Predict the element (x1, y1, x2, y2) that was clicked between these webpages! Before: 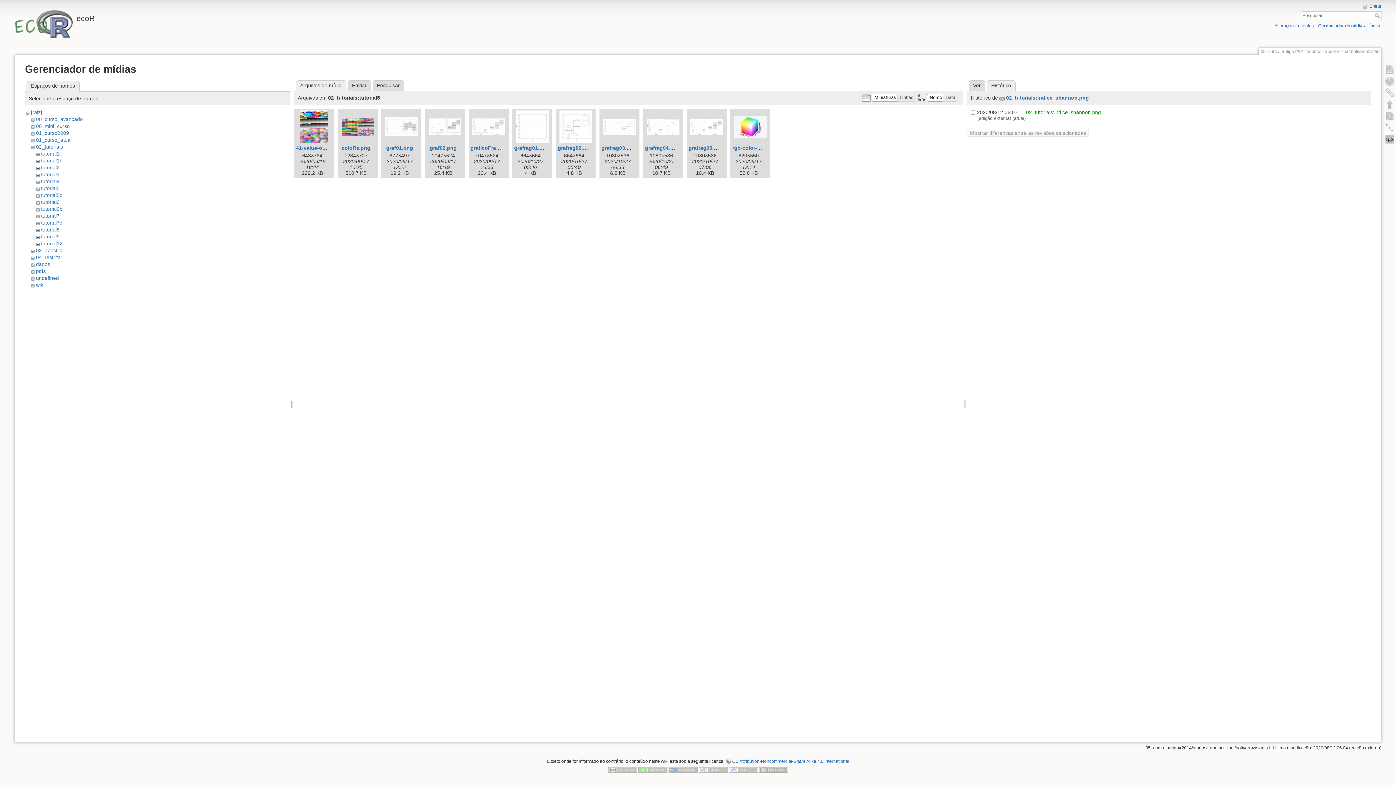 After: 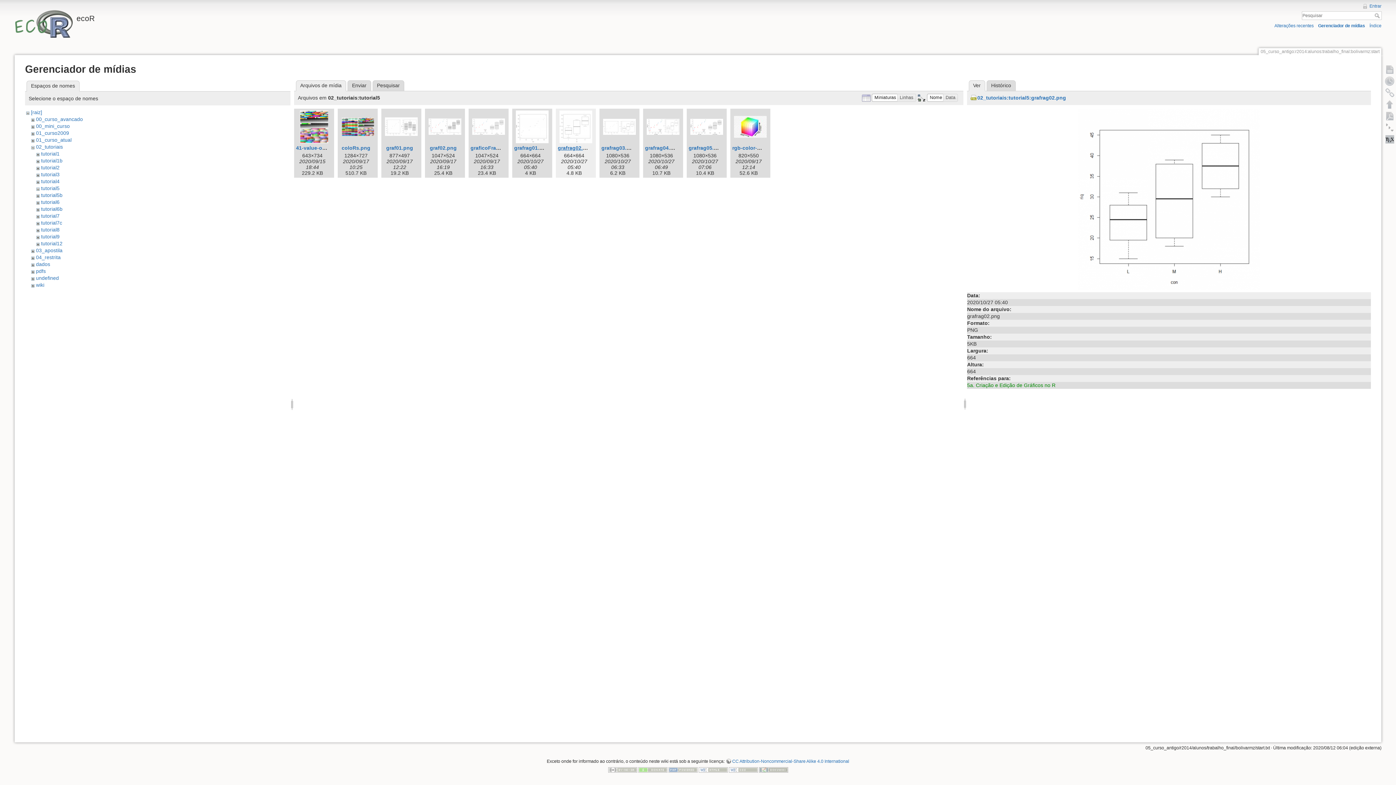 Action: label: grafrag02.png bbox: (557, 144, 592, 150)